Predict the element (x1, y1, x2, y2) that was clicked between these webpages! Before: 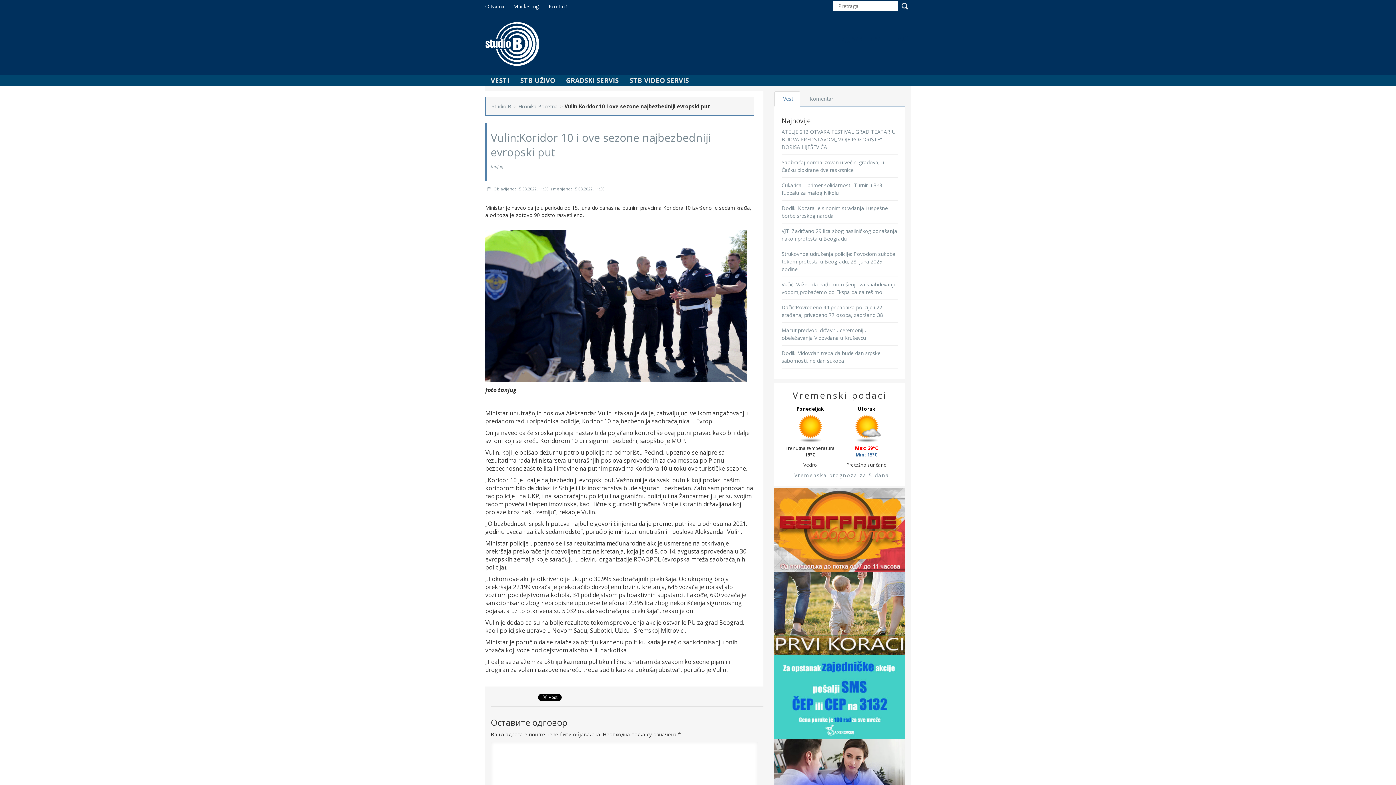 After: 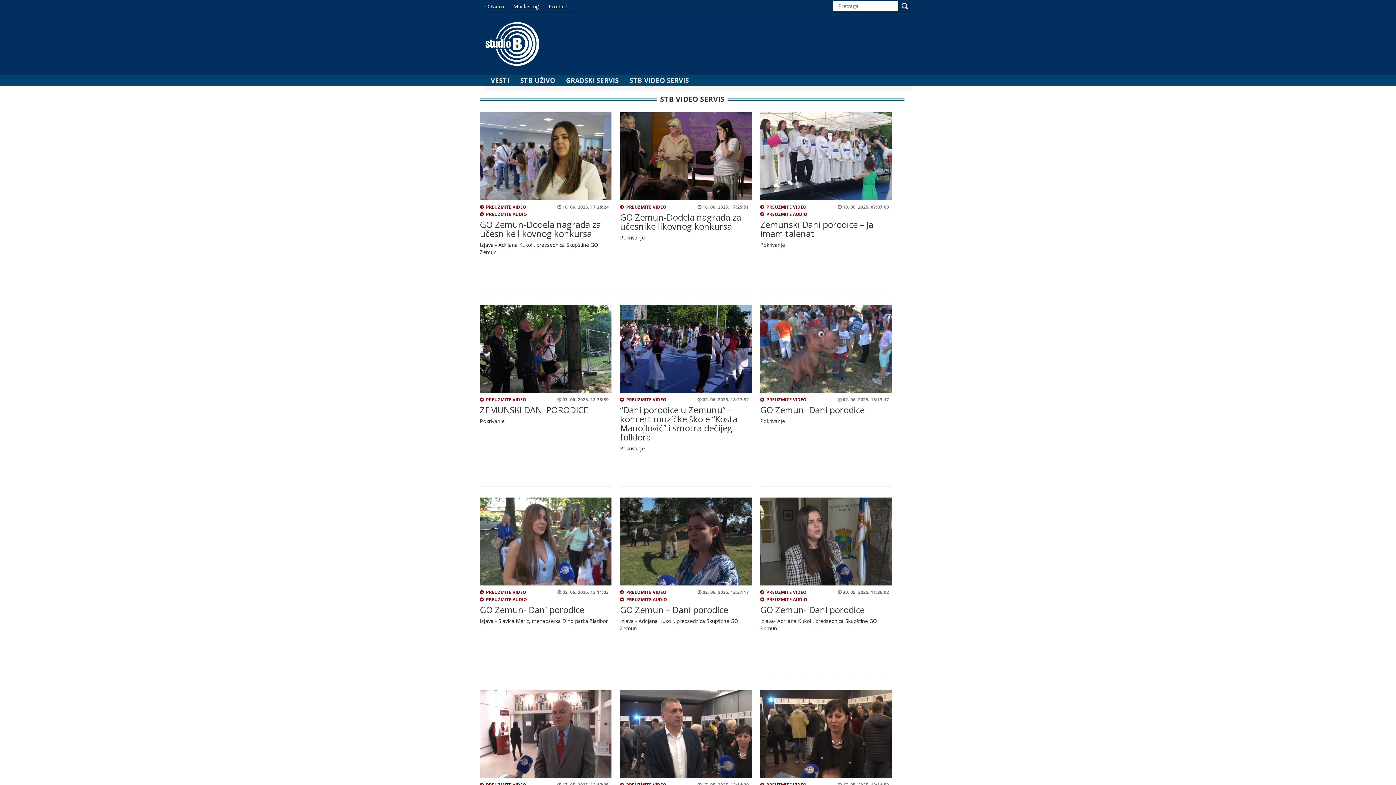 Action: label: STB VIDEO SERVIS bbox: (624, 74, 694, 86)